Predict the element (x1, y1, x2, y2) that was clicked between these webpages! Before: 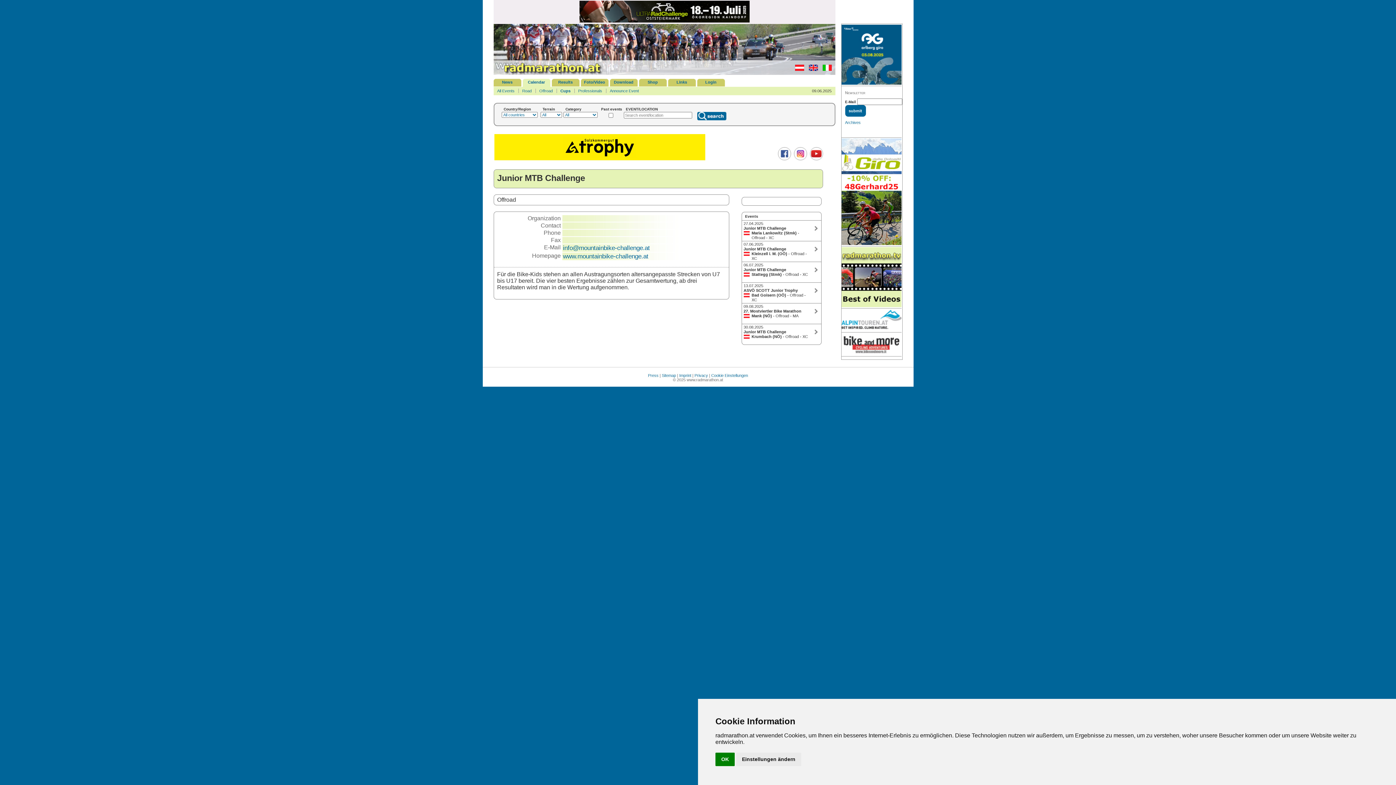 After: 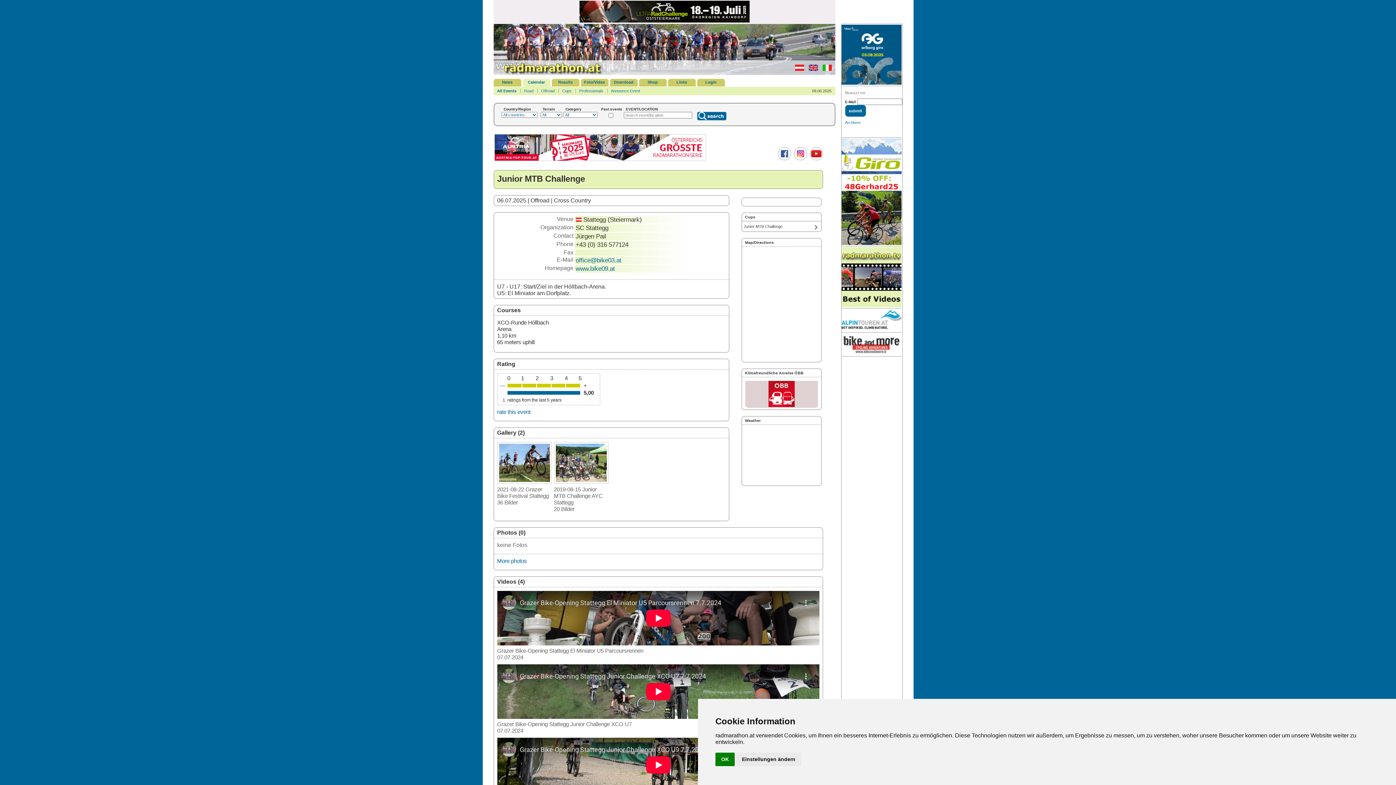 Action: bbox: (742, 262, 821, 282) label: 06.07.2025
Junior MTB Challenge

Stattegg (Stmk) - Offroad - XC